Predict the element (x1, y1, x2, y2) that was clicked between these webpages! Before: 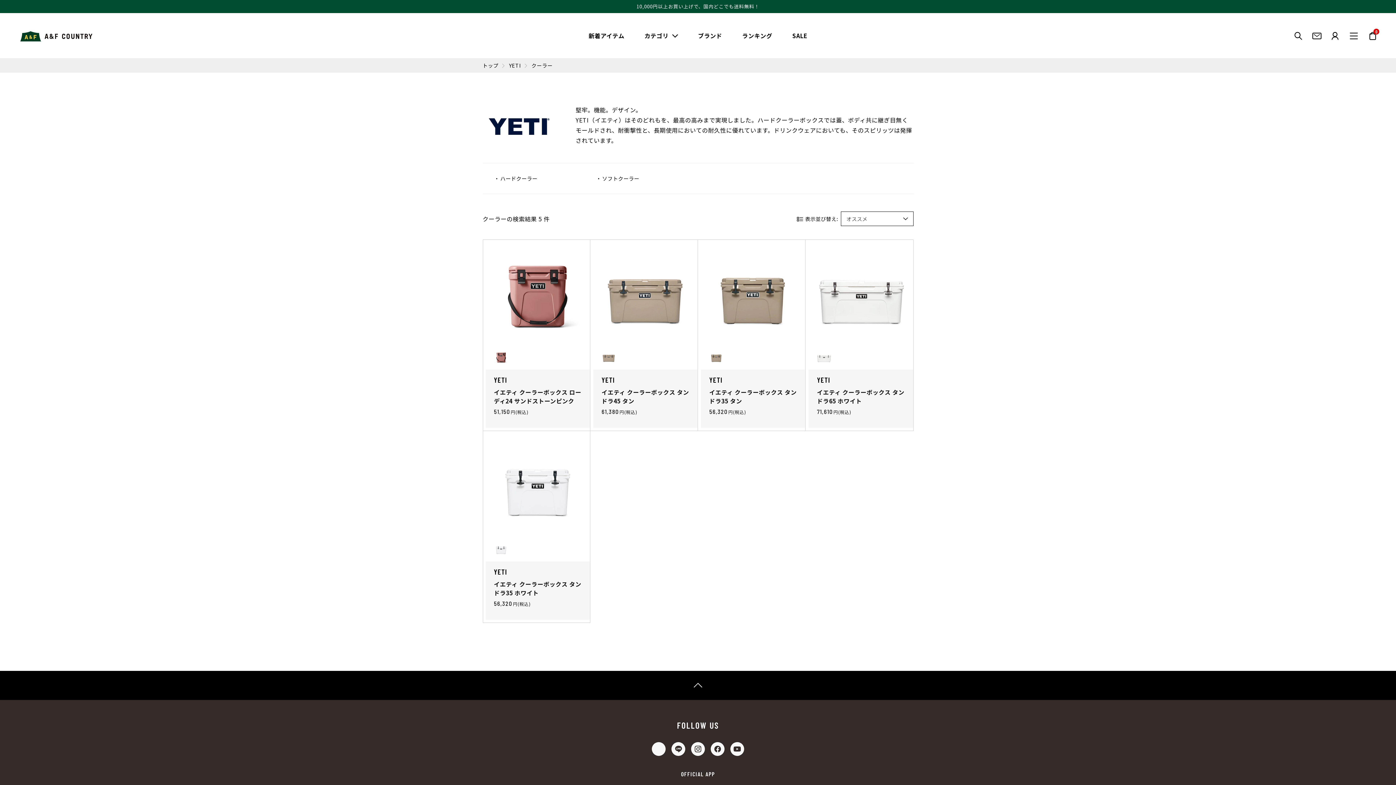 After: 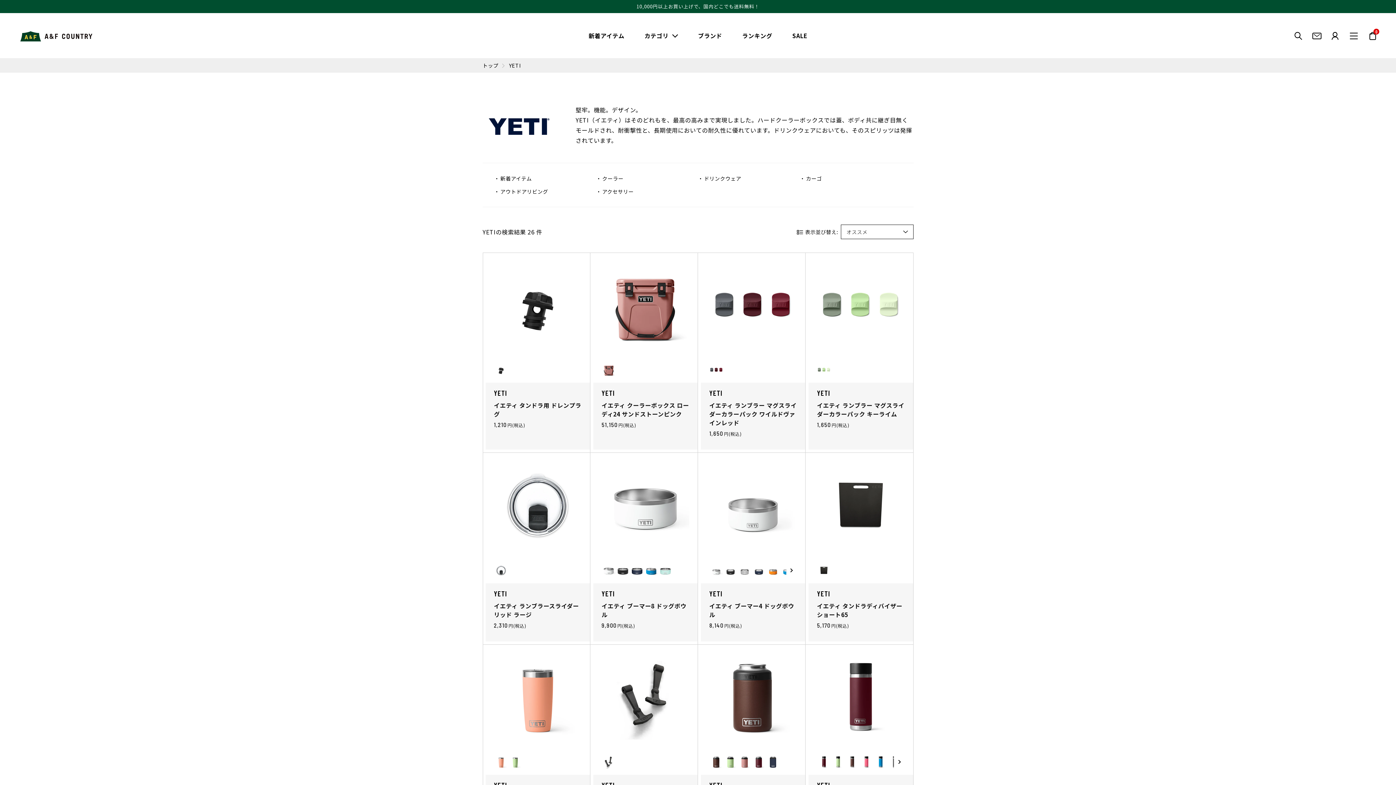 Action: label: YETI bbox: (509, 62, 520, 68)